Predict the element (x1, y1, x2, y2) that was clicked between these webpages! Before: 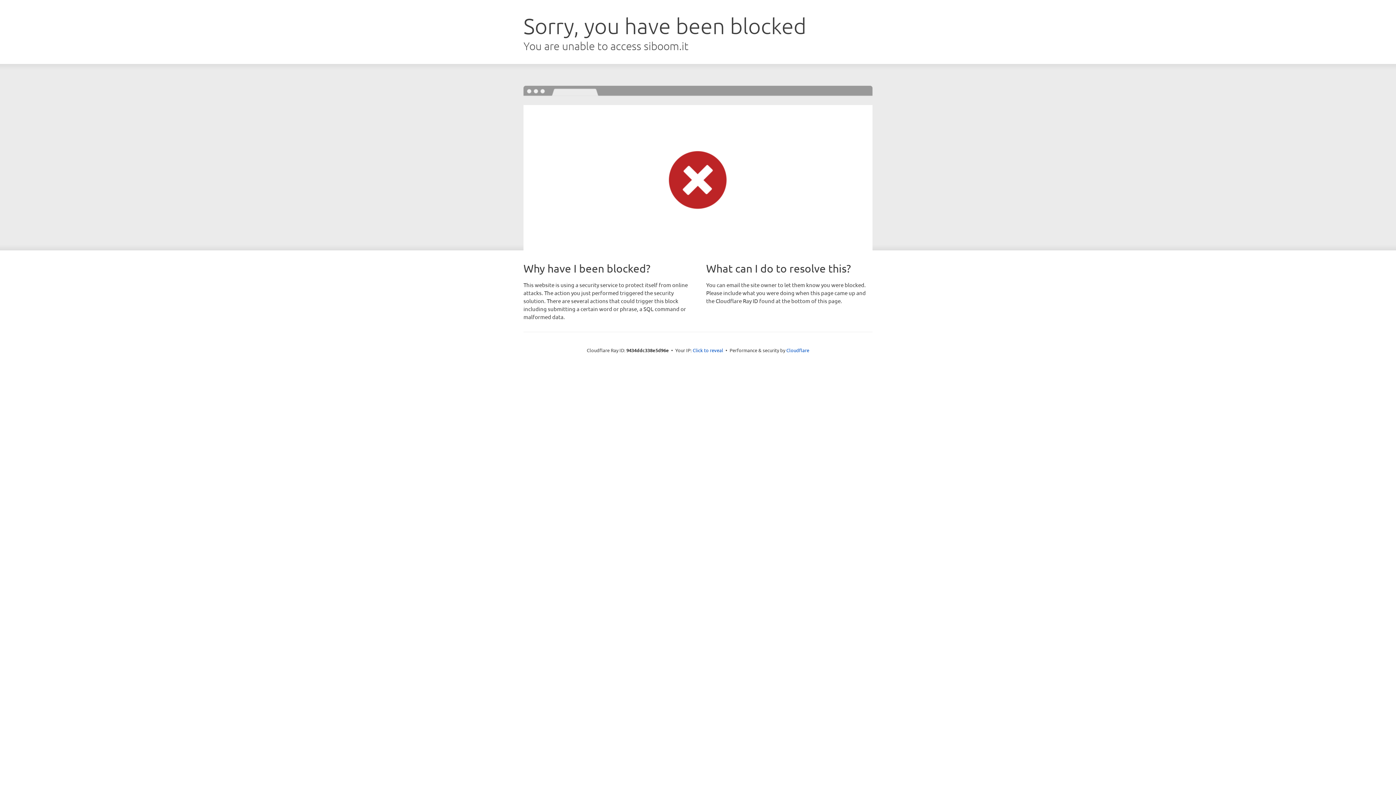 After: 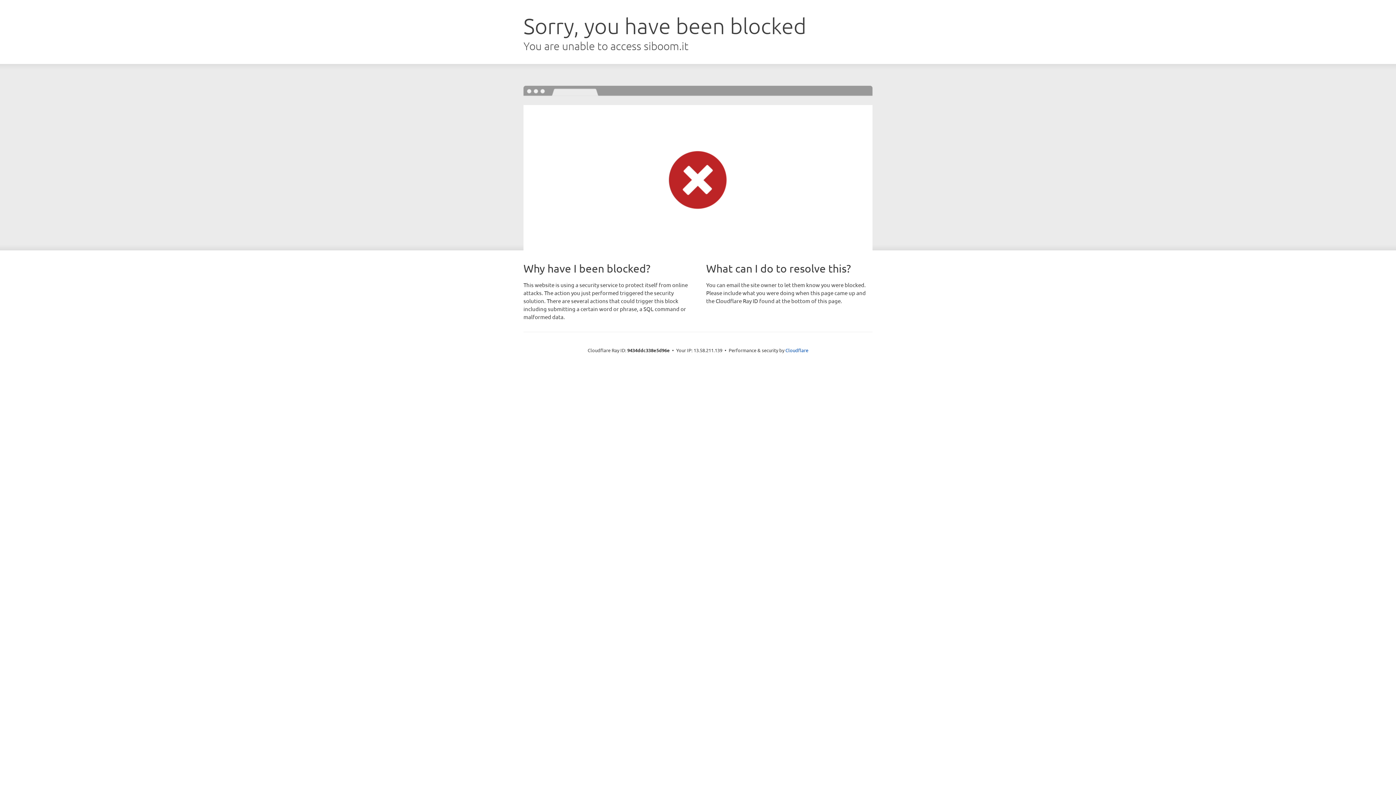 Action: bbox: (692, 346, 723, 353) label: Click to reveal